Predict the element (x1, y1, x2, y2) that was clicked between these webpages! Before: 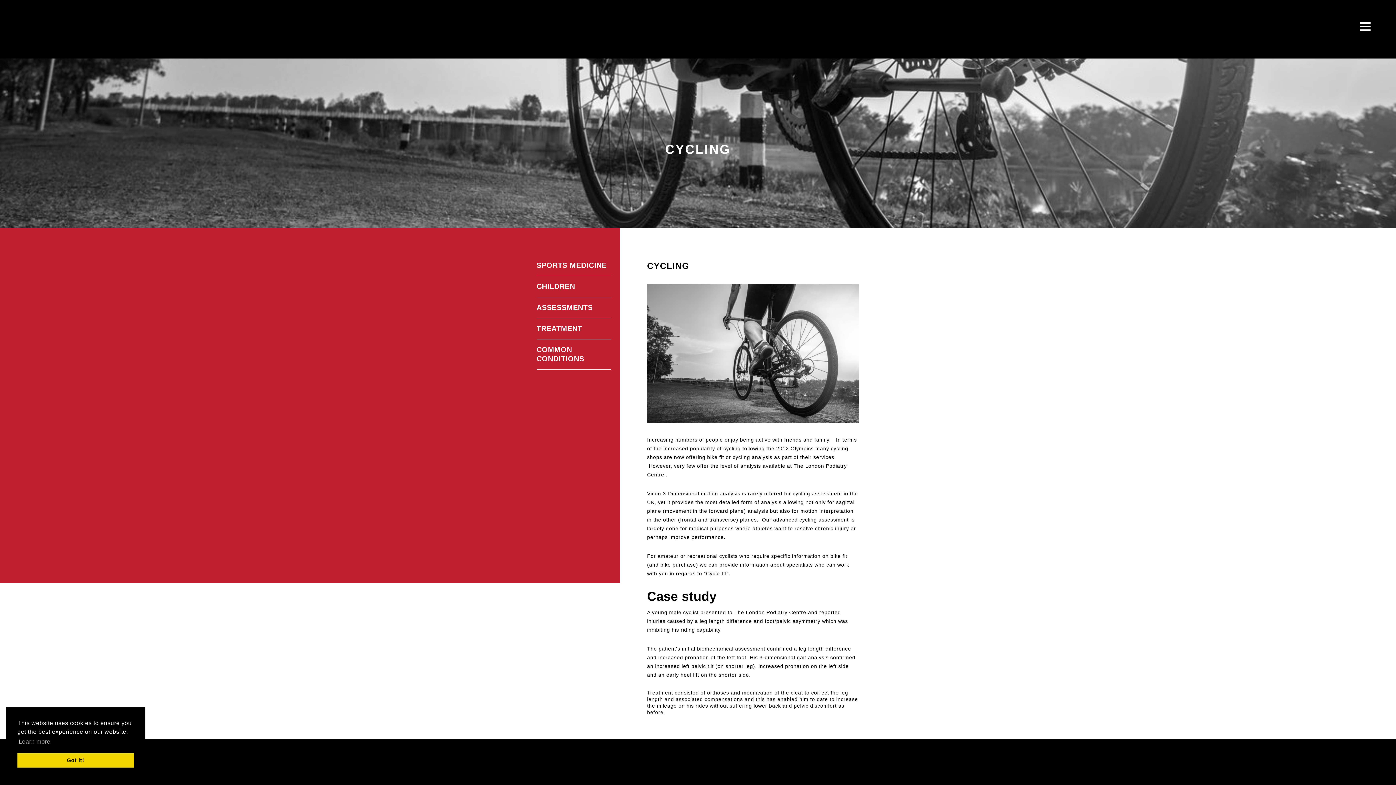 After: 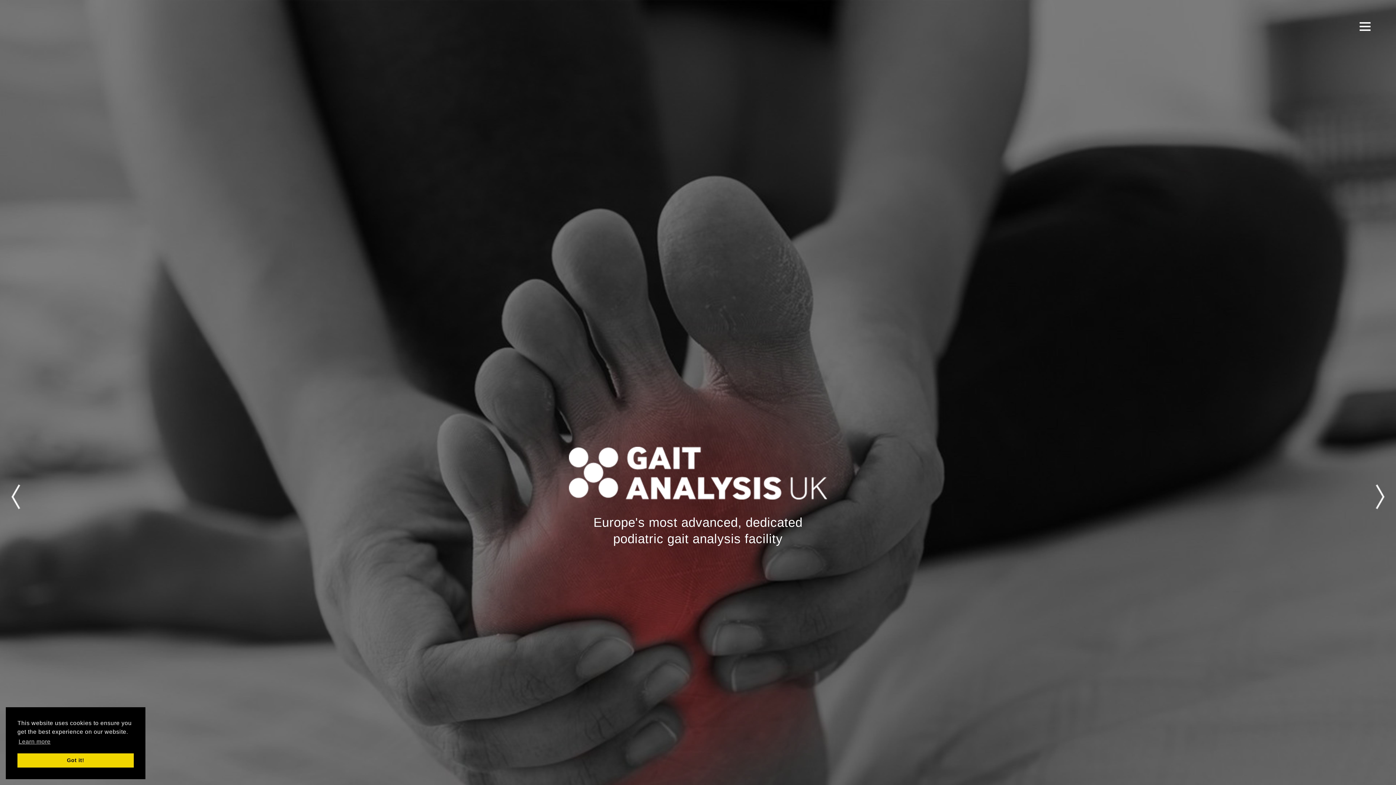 Action: bbox: (25, 17, 124, 37) label: Gait Analysis Uk